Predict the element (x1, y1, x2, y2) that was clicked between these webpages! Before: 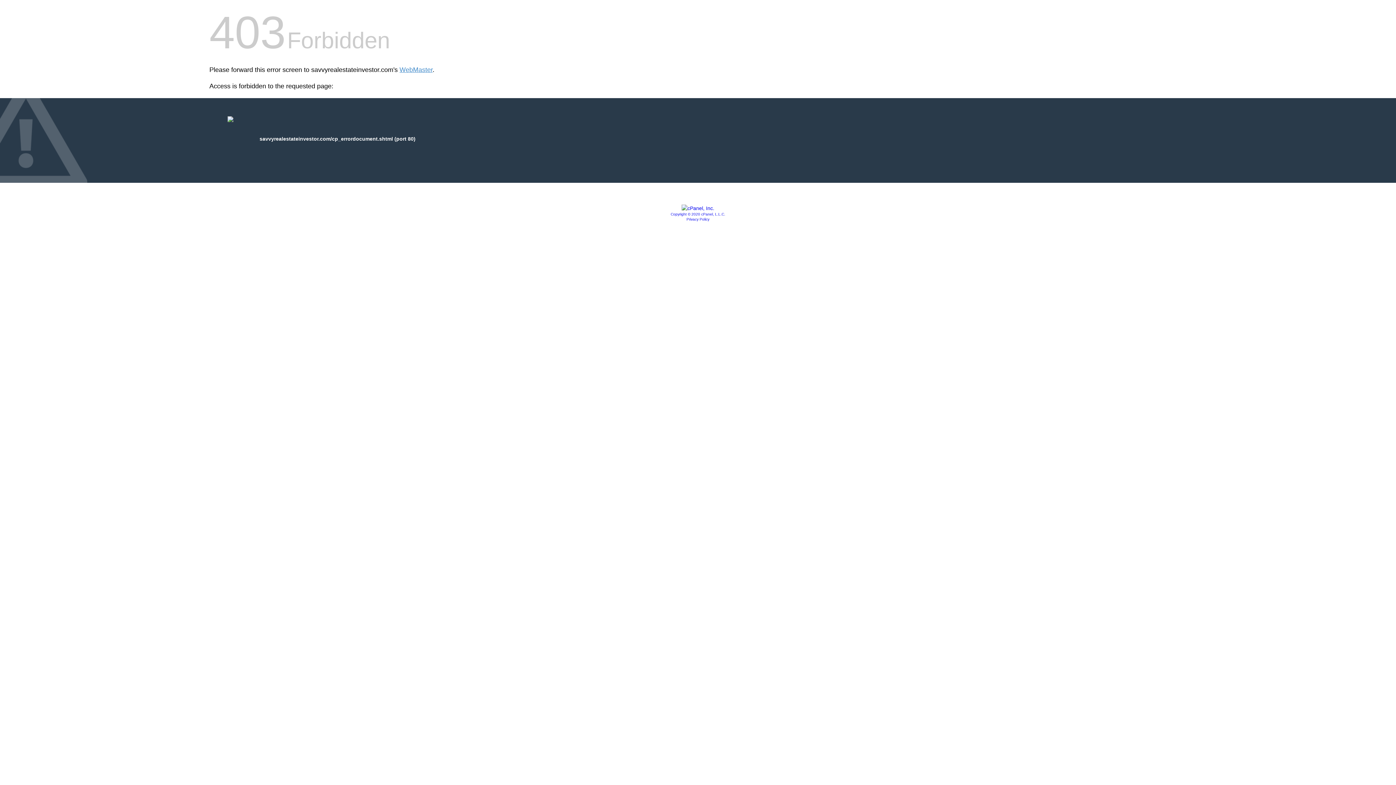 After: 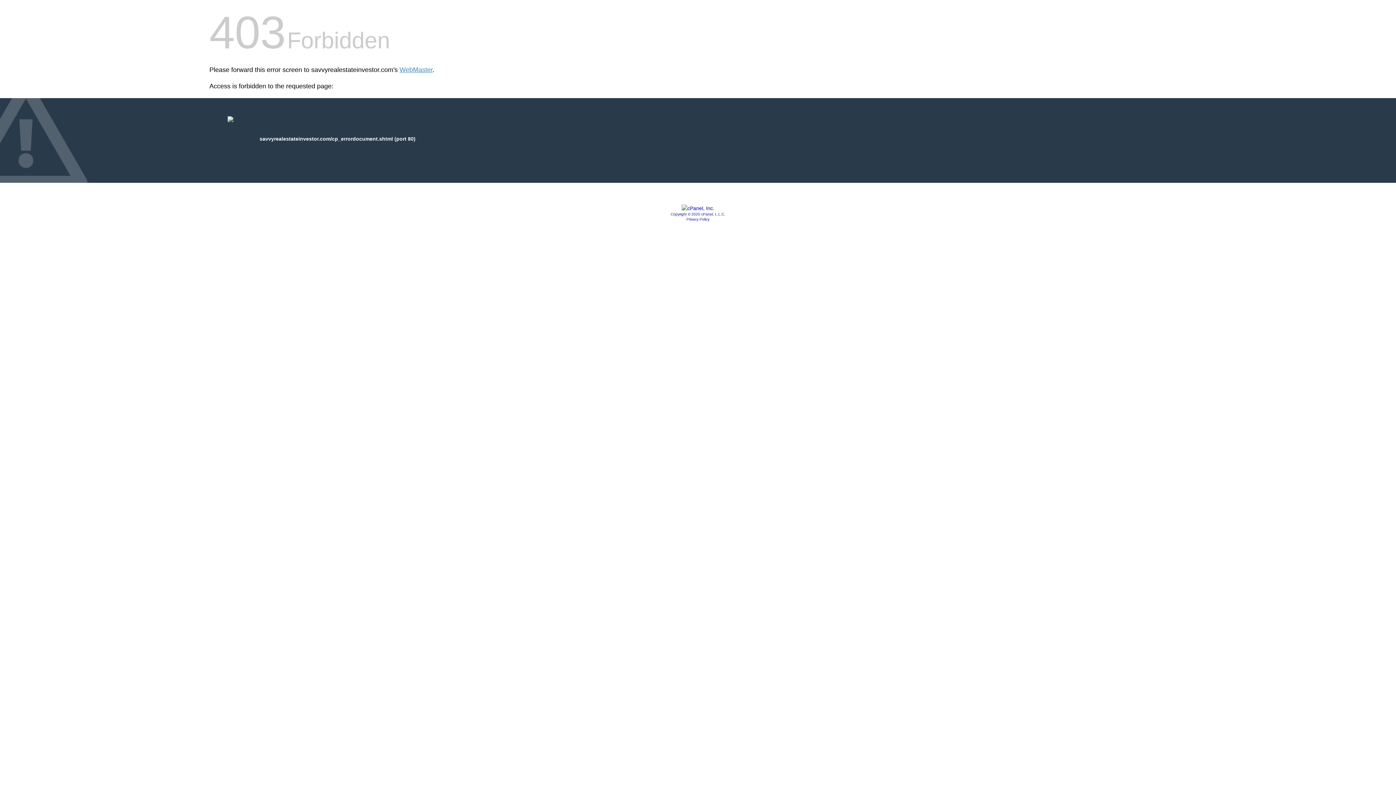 Action: label: Privacy Policy bbox: (686, 217, 709, 221)